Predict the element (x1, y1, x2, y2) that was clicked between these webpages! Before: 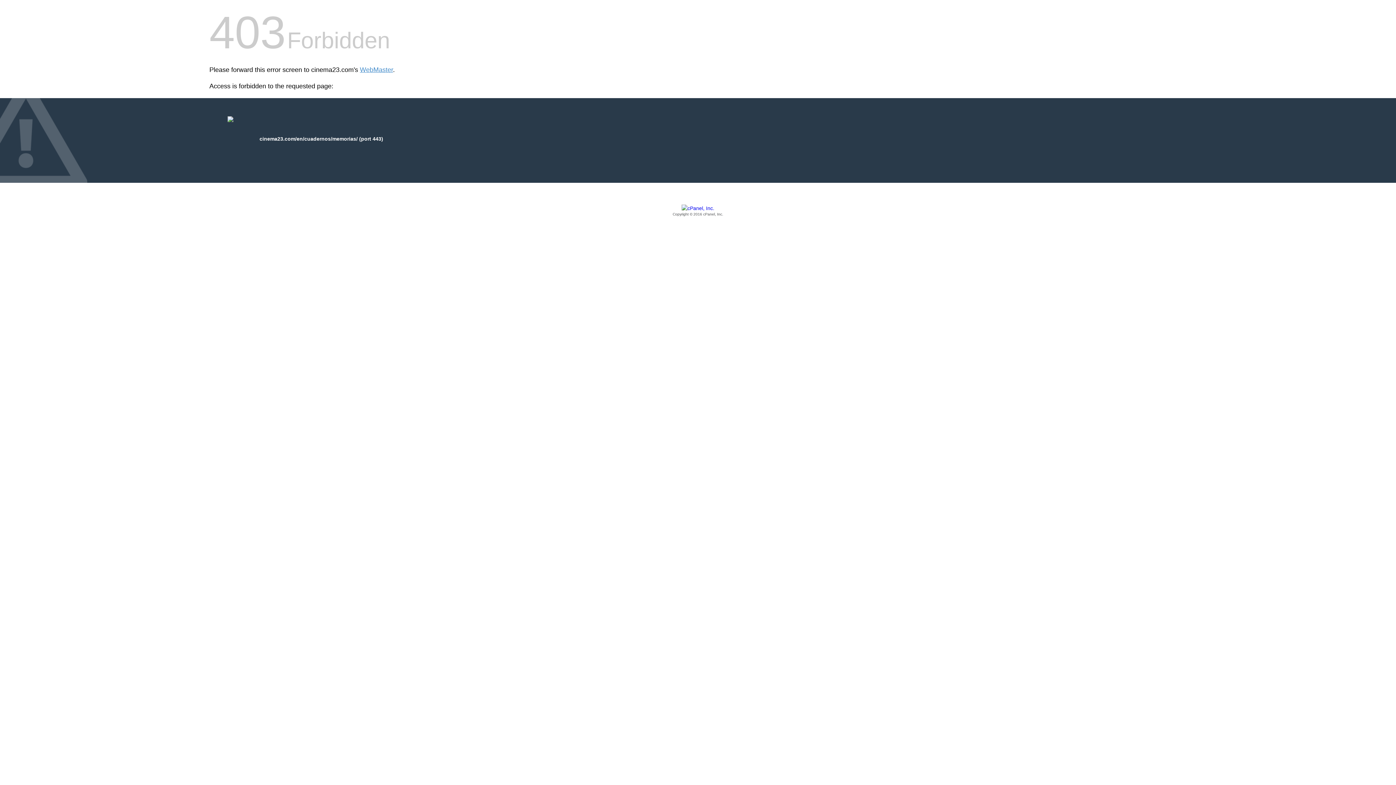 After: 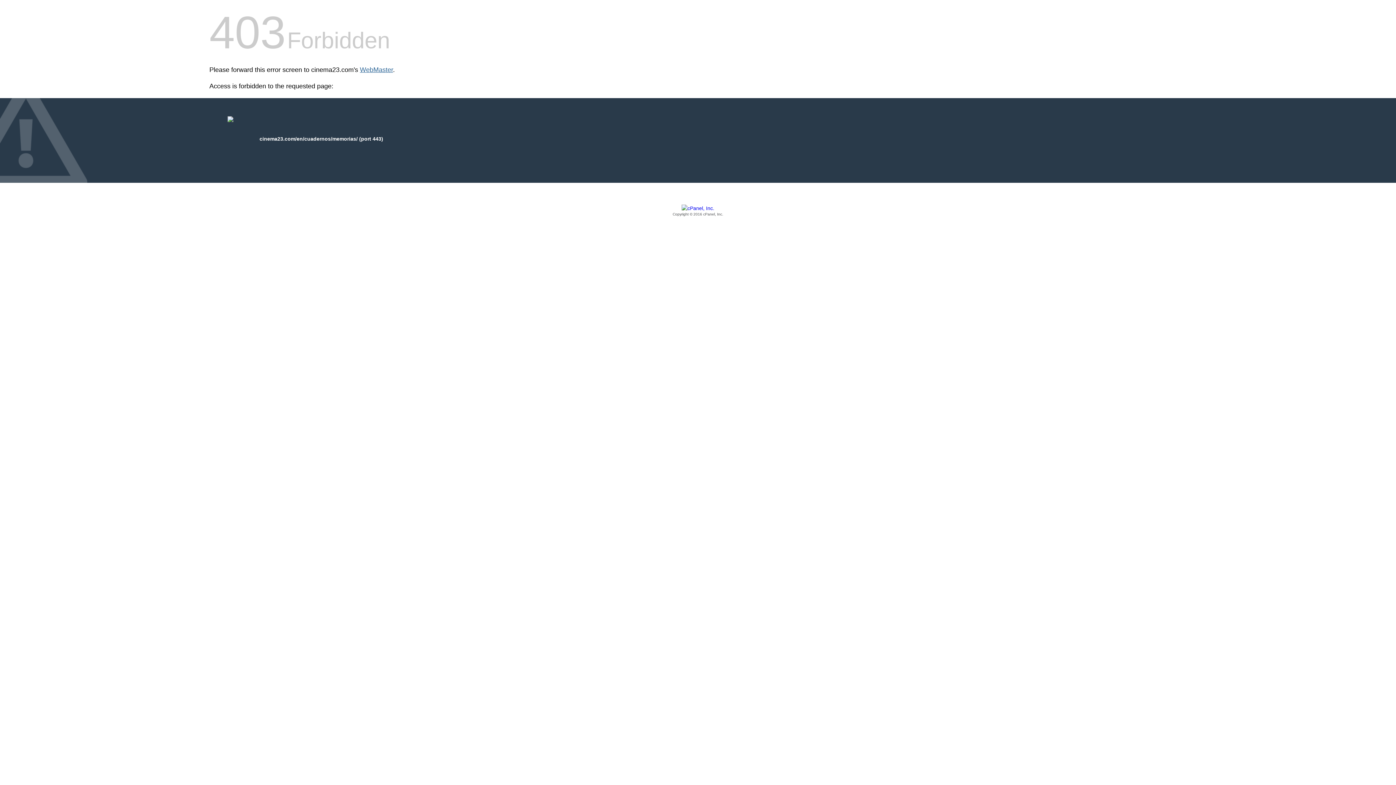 Action: label: WebMaster bbox: (360, 66, 393, 73)